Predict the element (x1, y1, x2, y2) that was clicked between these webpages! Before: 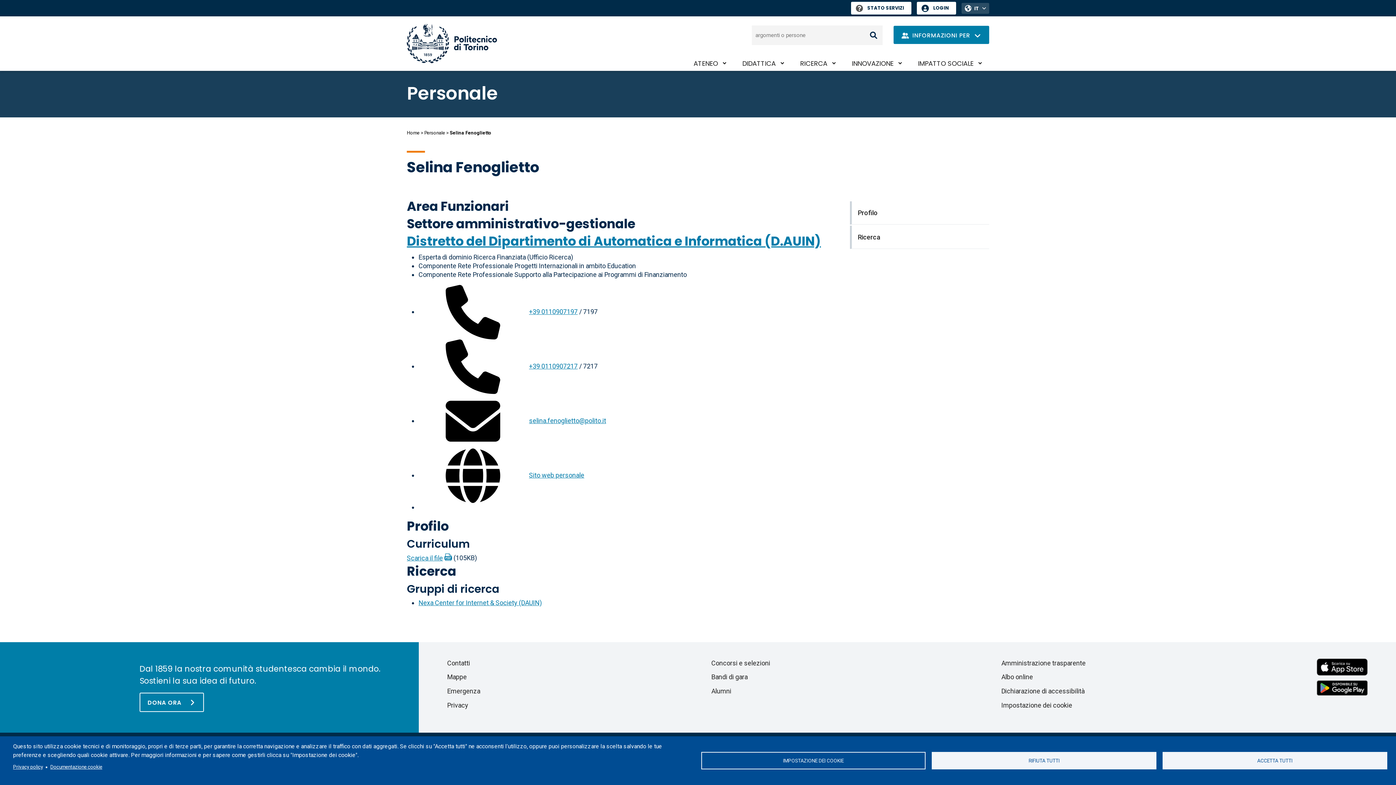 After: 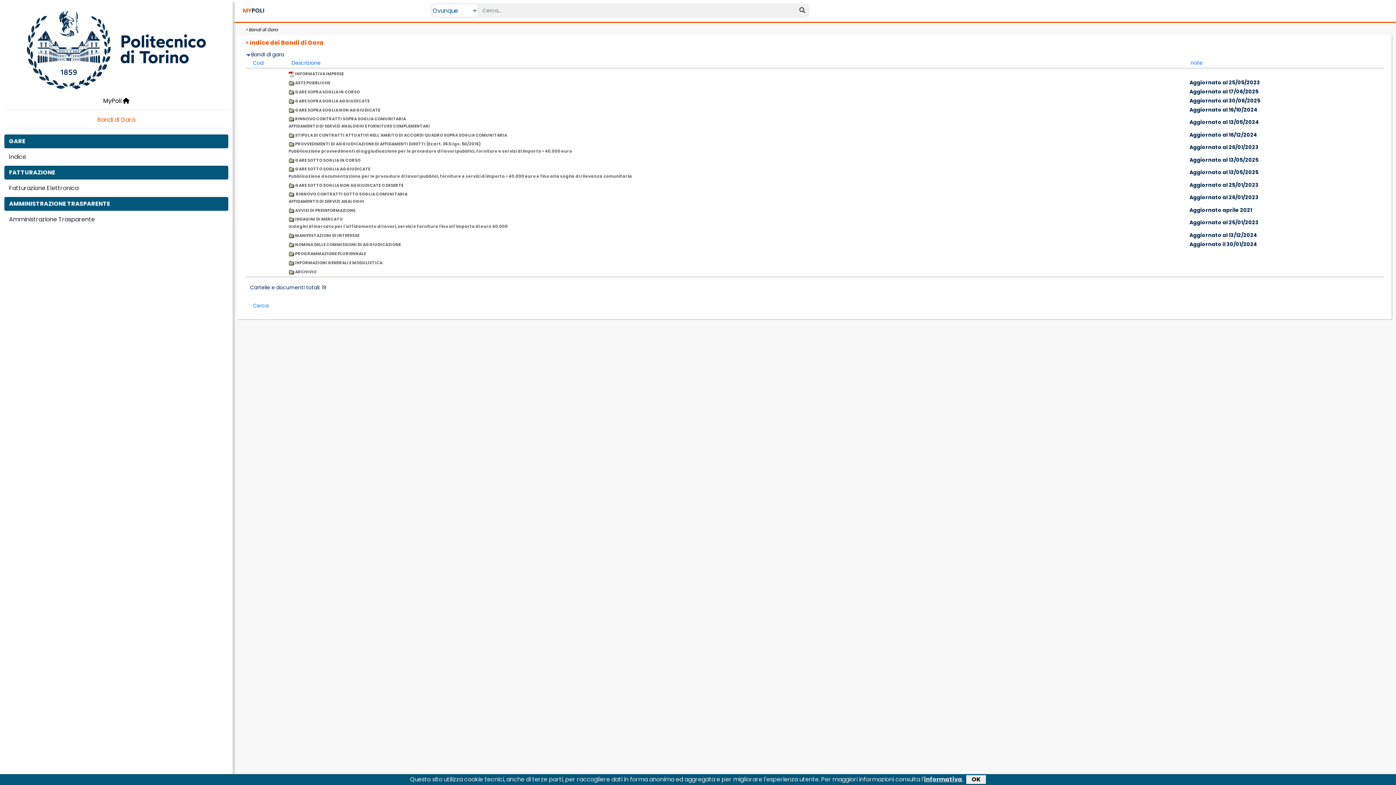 Action: bbox: (711, 673, 747, 681) label: Bandi di gara